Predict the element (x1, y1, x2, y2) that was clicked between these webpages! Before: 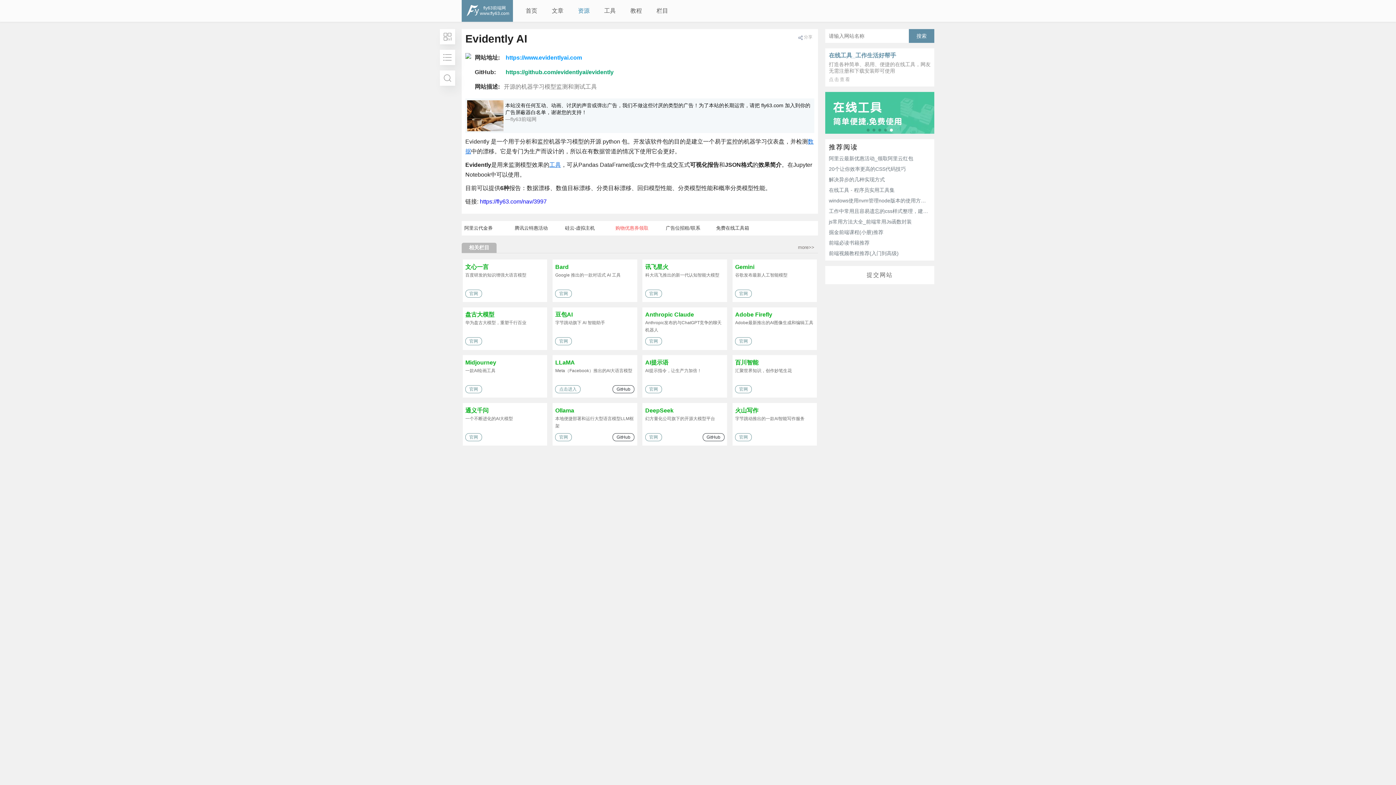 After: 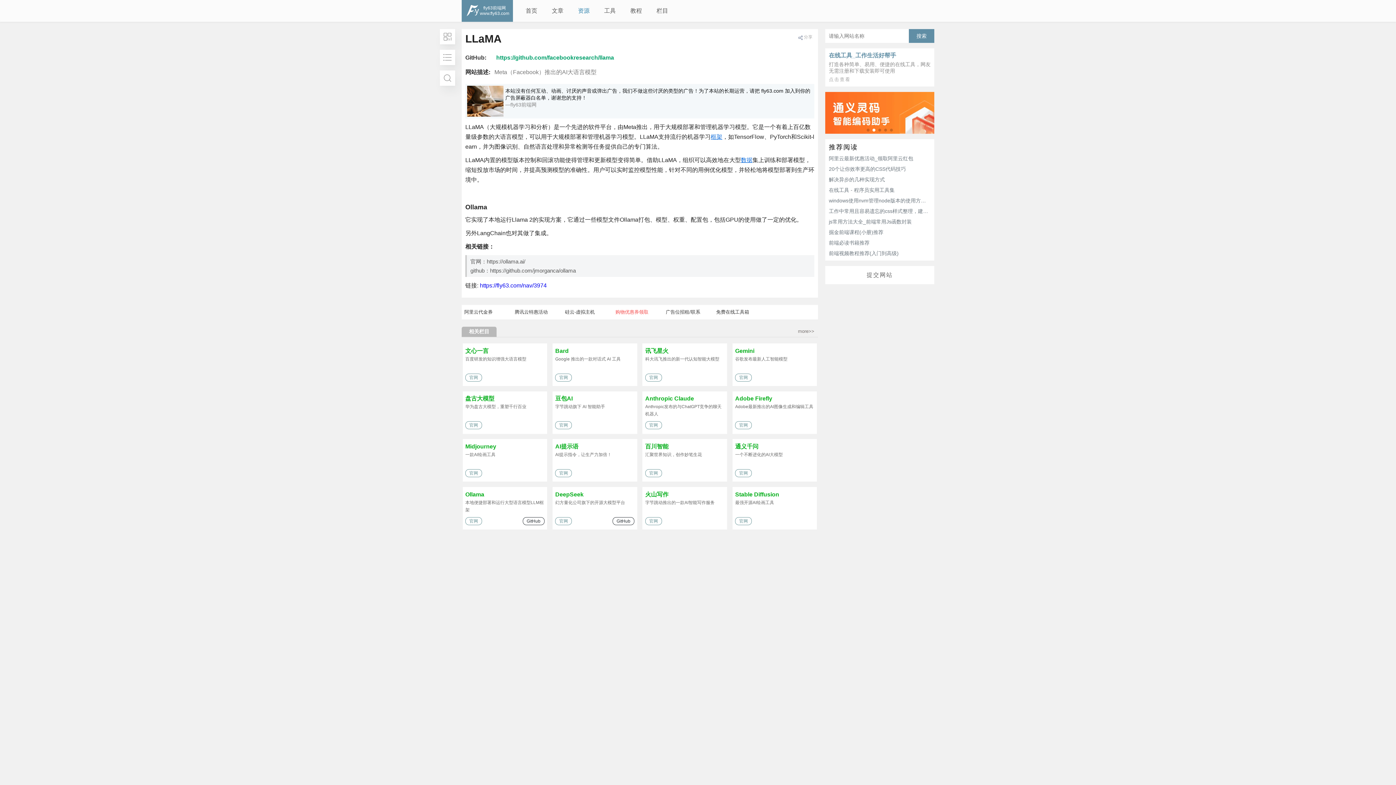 Action: label: 点击进入 bbox: (555, 385, 580, 393)